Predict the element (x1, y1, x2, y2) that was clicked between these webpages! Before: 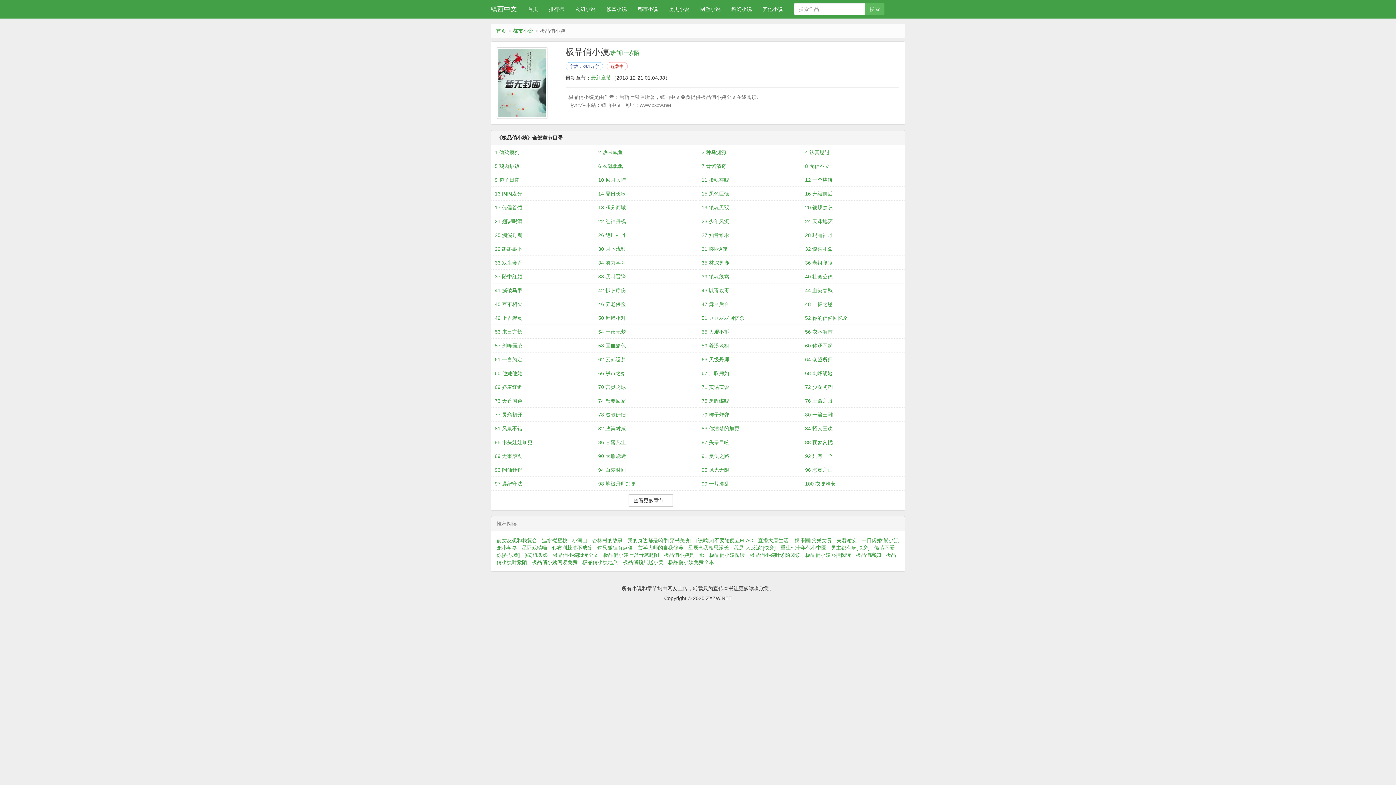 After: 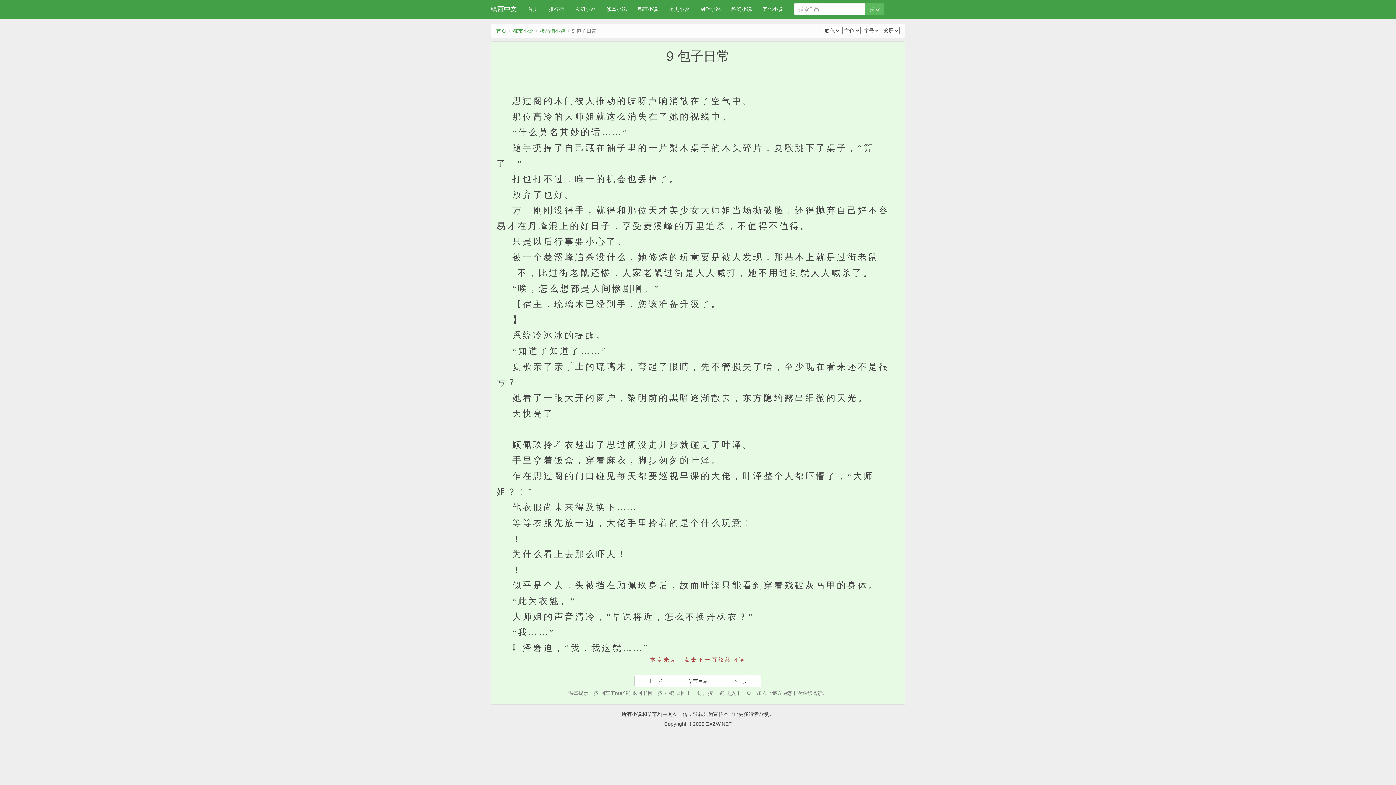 Action: label: 9 包子日常 bbox: (494, 172, 591, 186)